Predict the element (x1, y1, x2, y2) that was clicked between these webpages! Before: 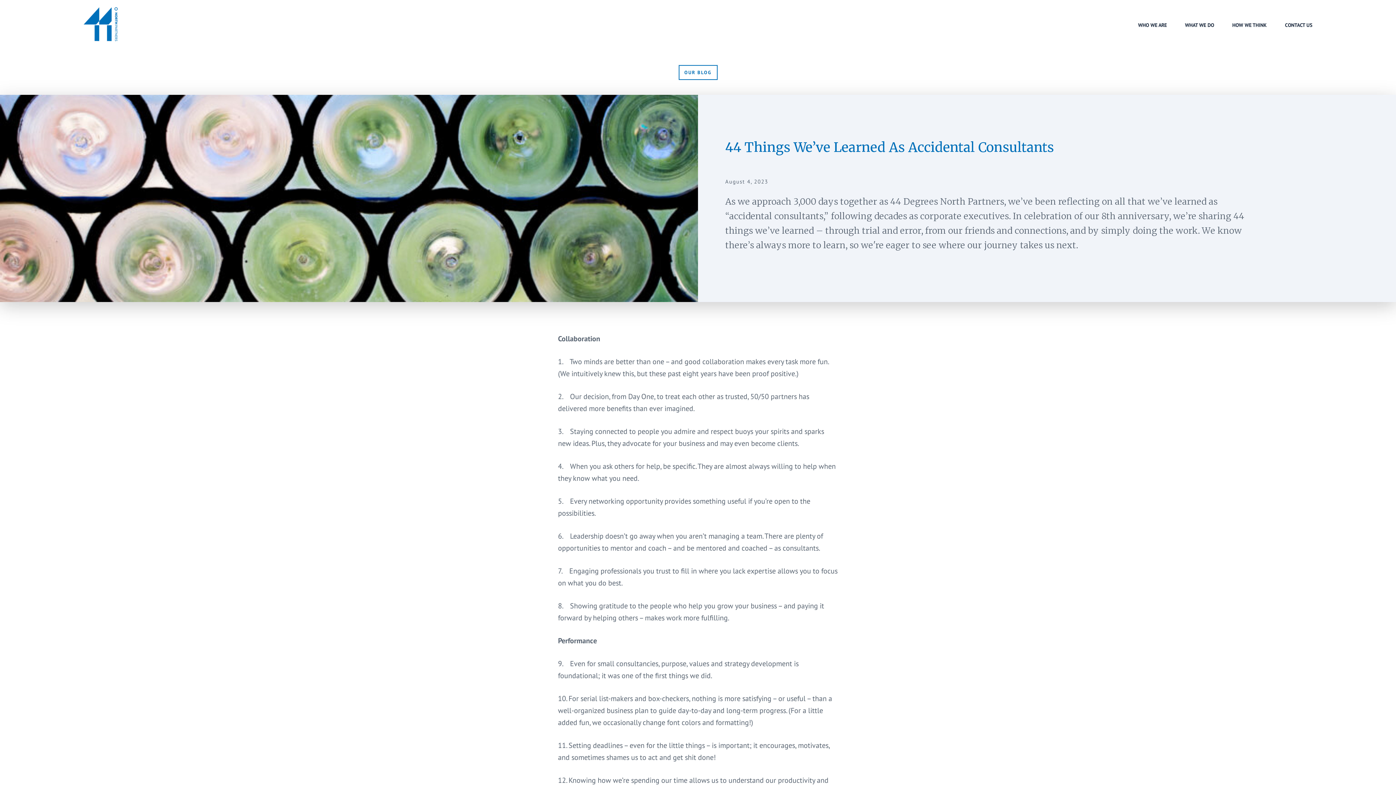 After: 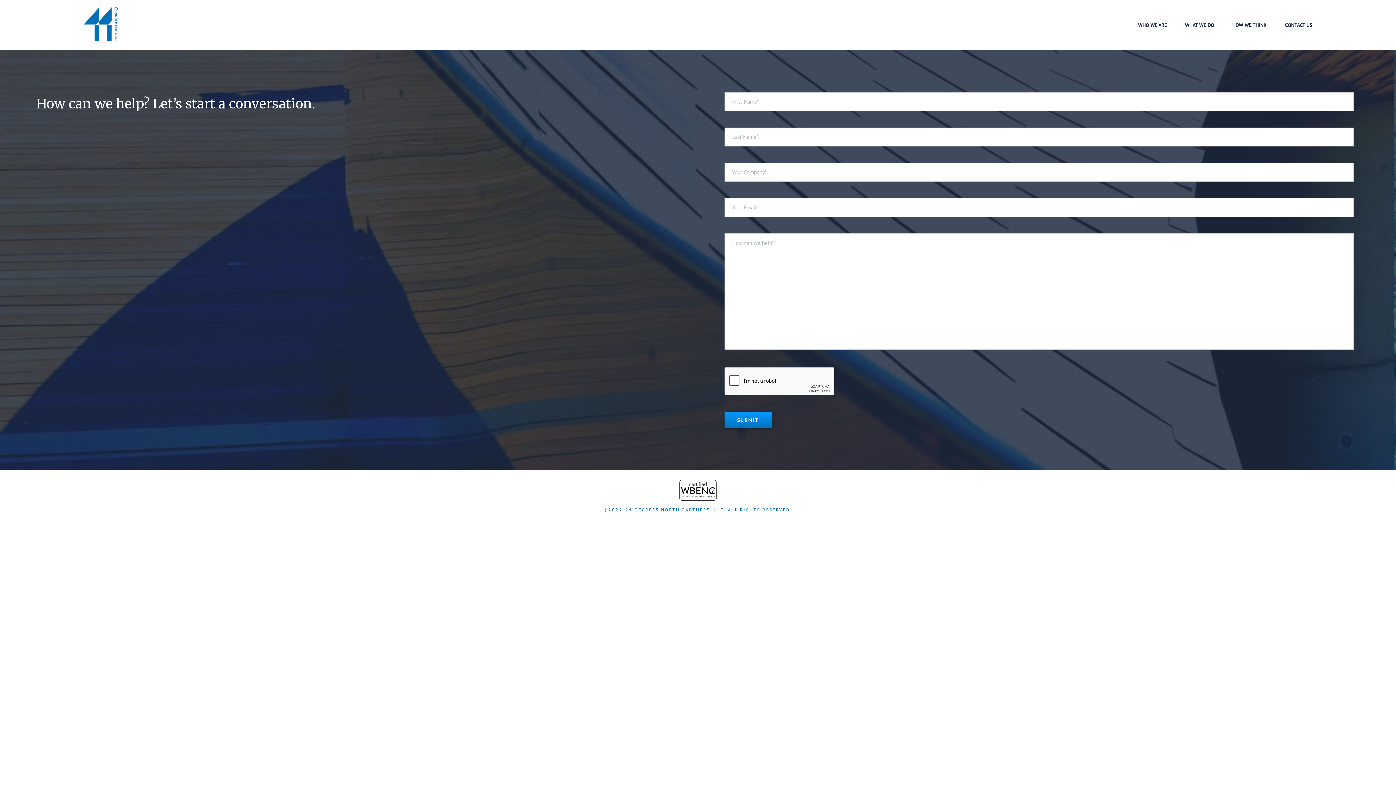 Action: bbox: (1276, 17, 1312, 32) label: CONTACT US